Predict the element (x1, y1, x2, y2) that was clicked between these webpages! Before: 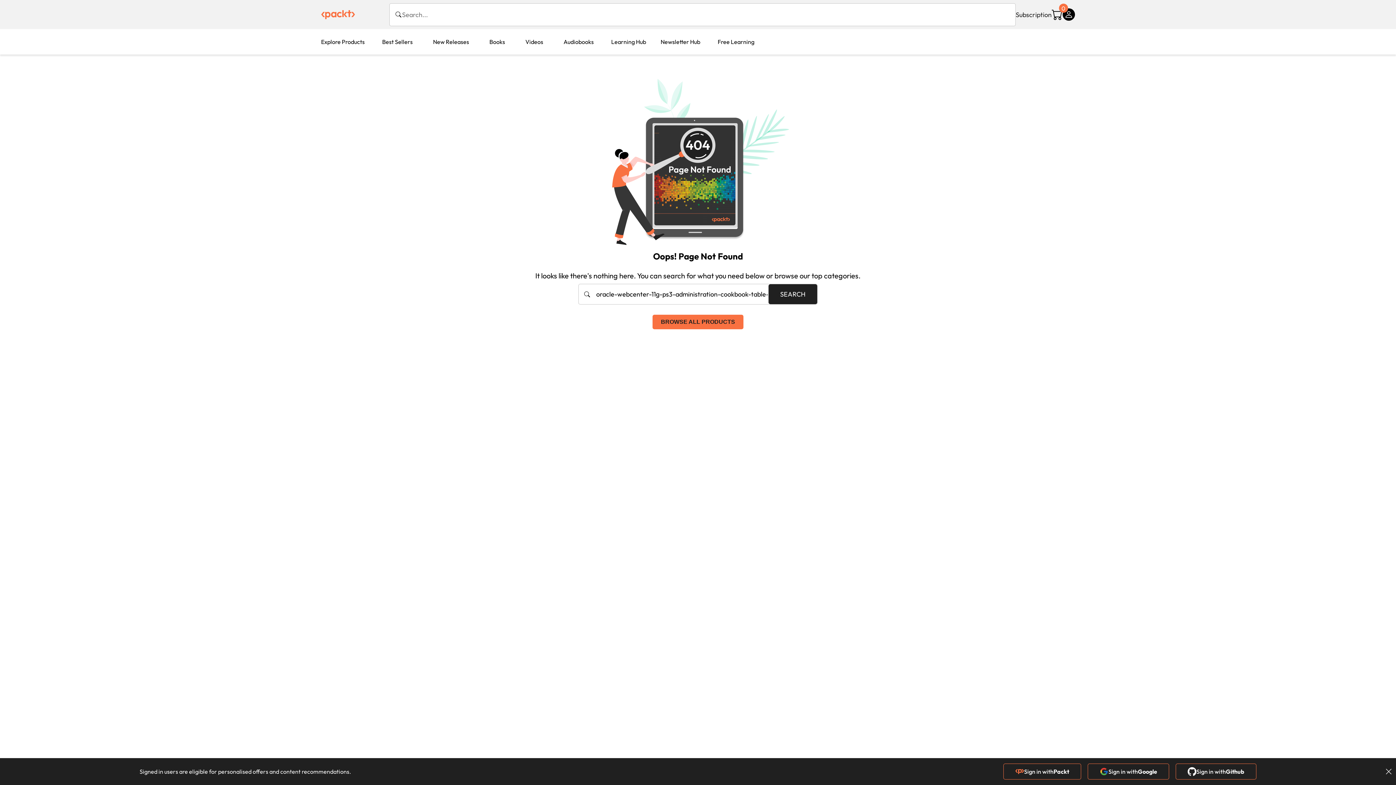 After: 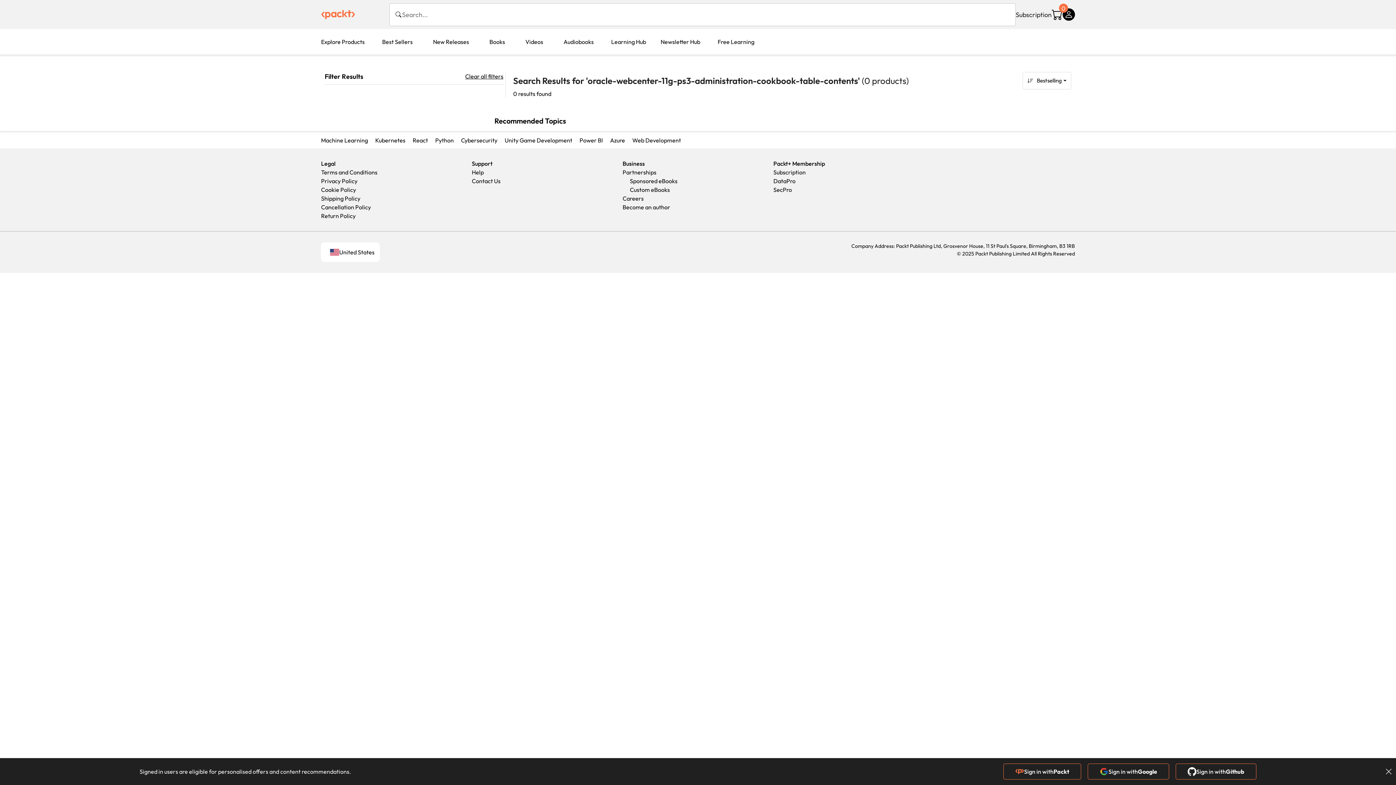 Action: label: SEARCH bbox: (768, 284, 817, 304)